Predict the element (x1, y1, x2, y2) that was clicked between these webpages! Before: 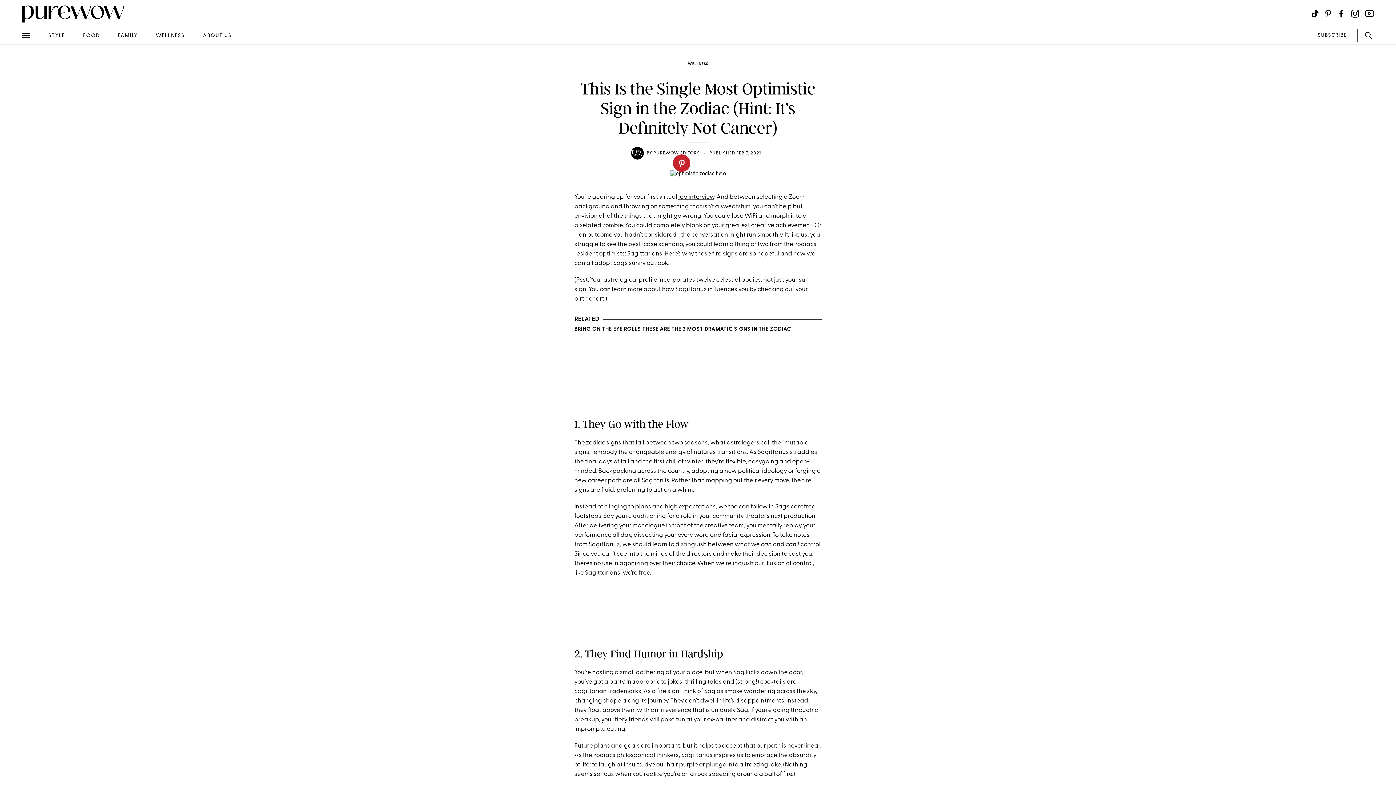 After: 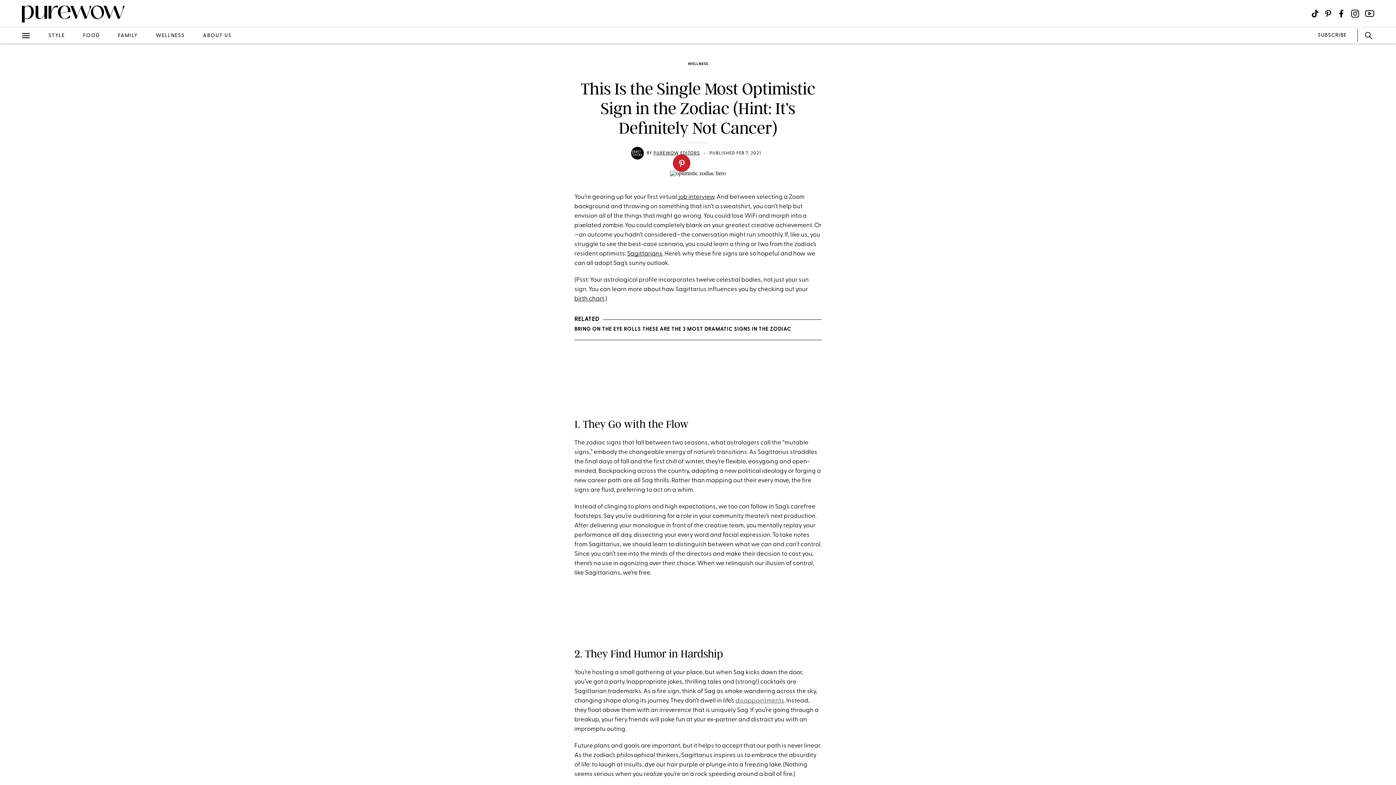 Action: bbox: (735, 698, 784, 704) label: disappointments